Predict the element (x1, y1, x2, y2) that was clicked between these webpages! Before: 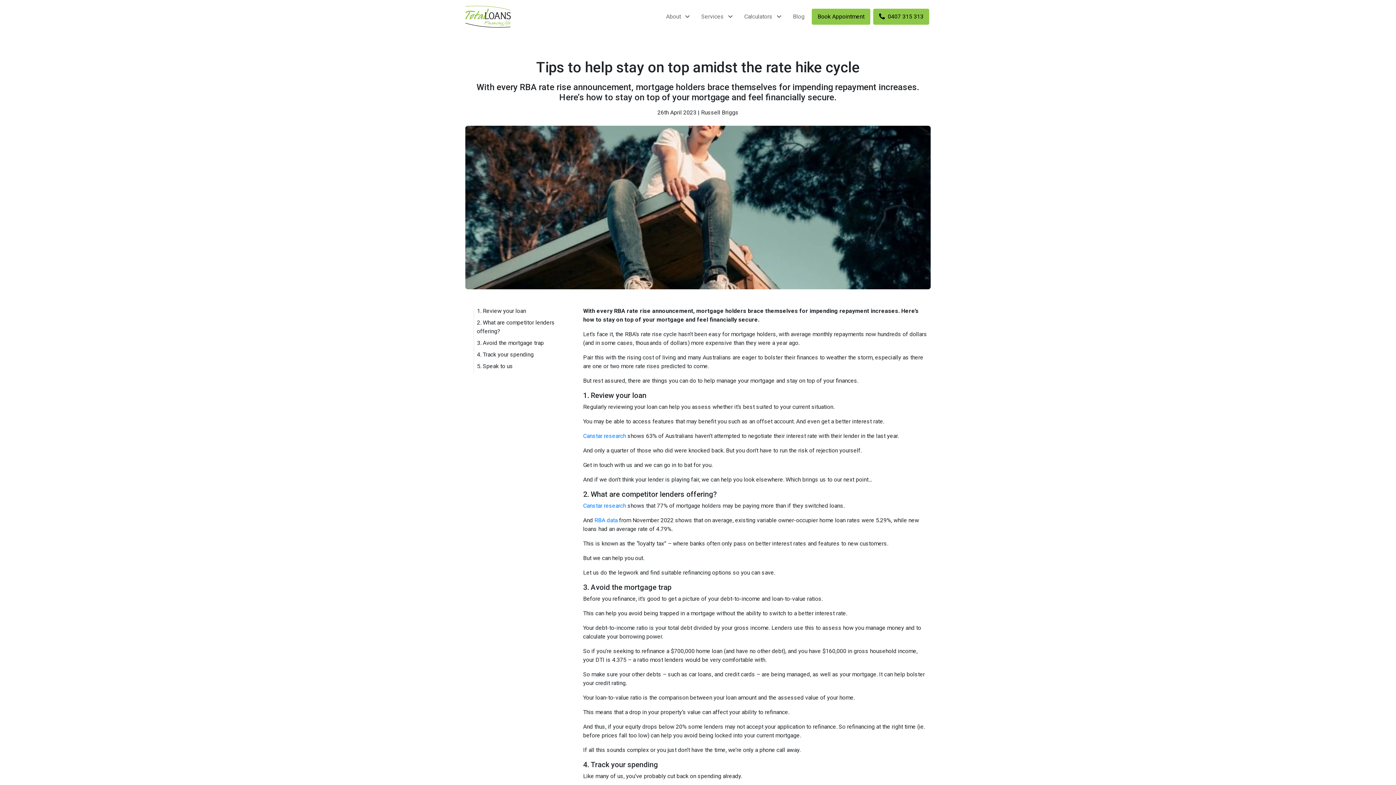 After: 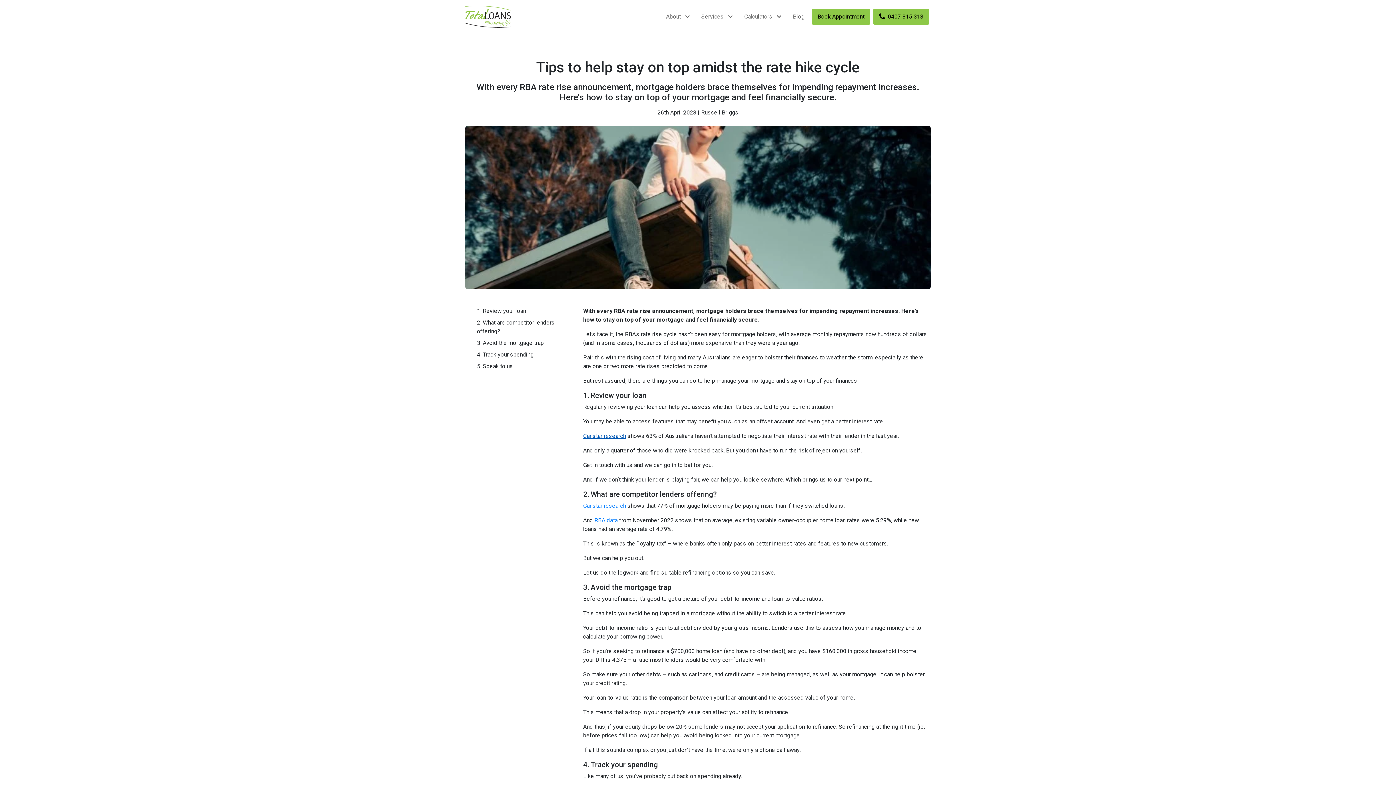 Action: bbox: (583, 432, 626, 439) label: Canstar research